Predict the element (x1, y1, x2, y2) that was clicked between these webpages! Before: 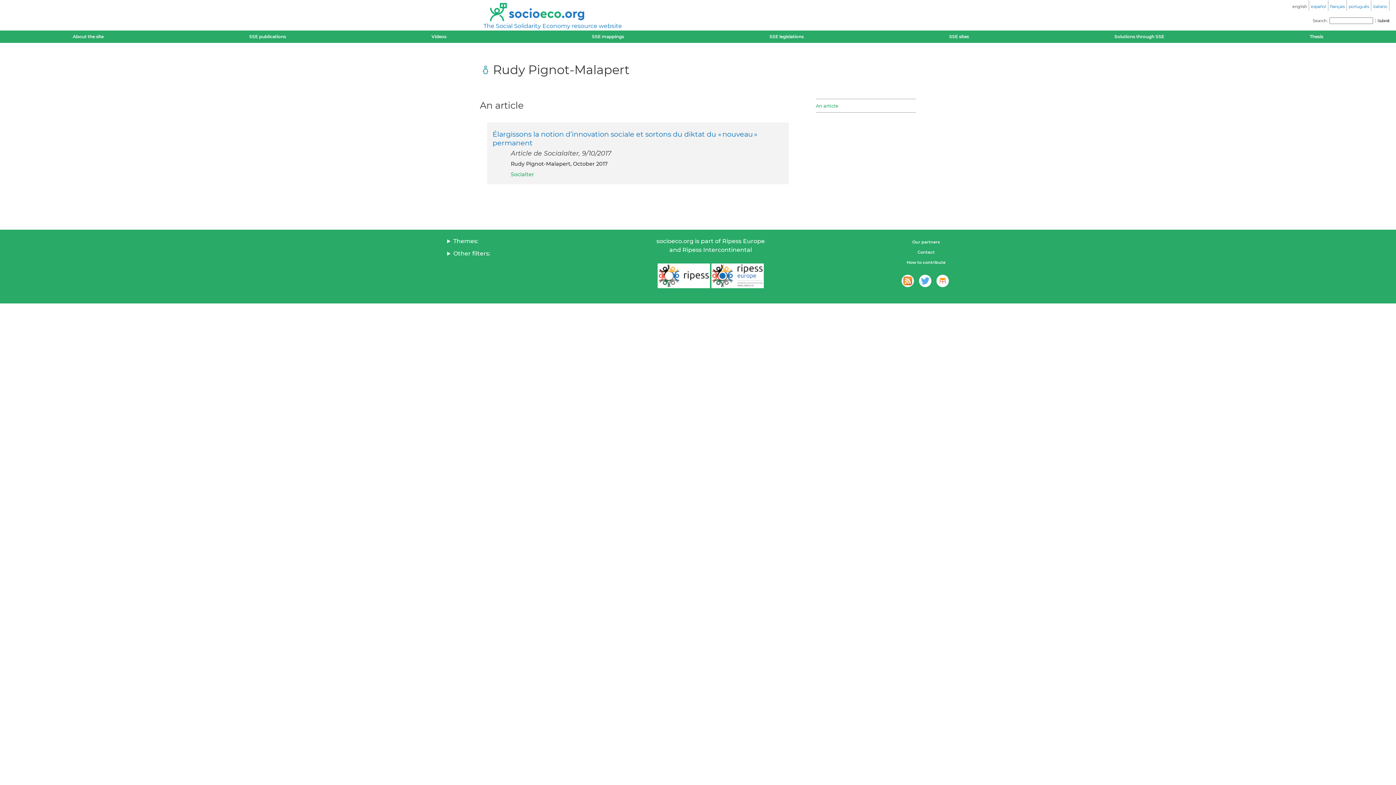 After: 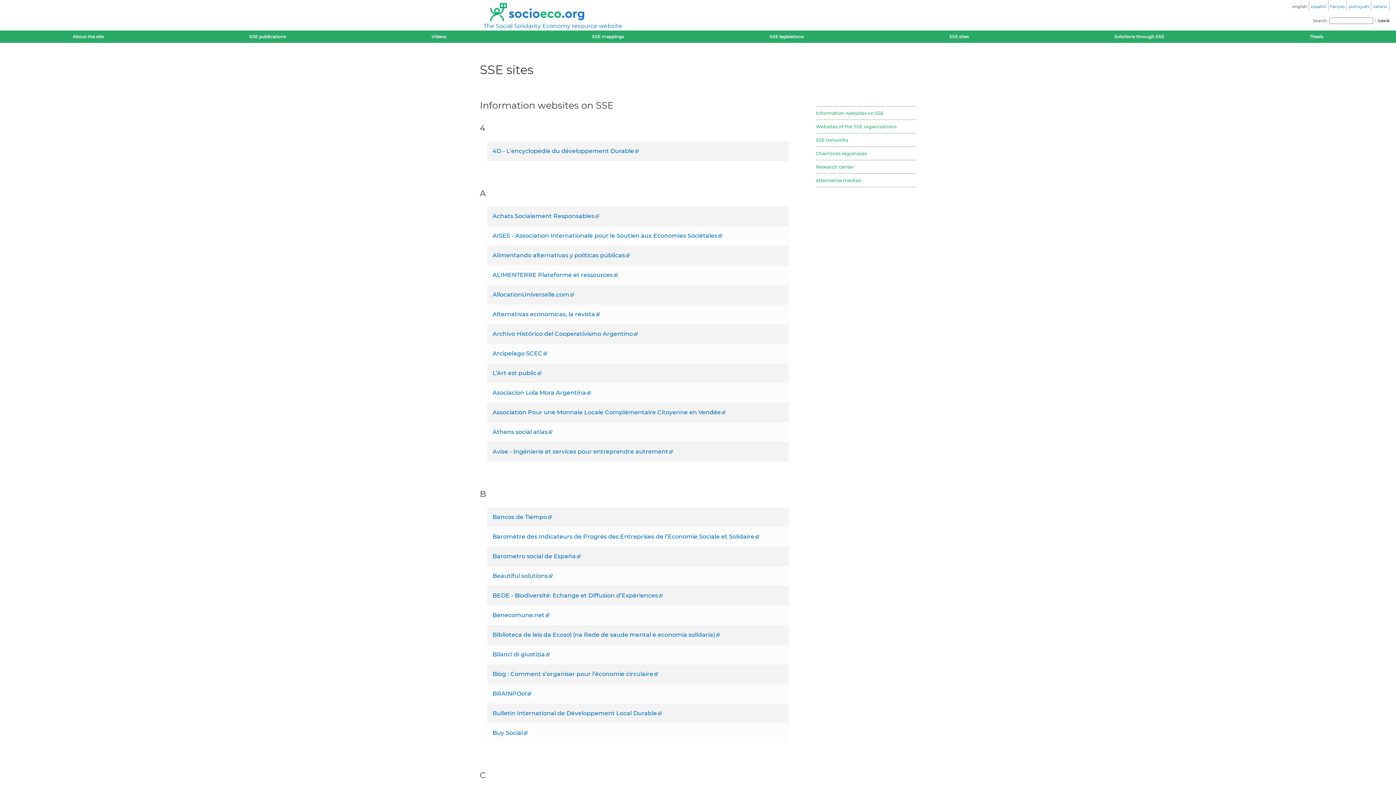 Action: label: SSE sites bbox: (945, 30, 973, 42)